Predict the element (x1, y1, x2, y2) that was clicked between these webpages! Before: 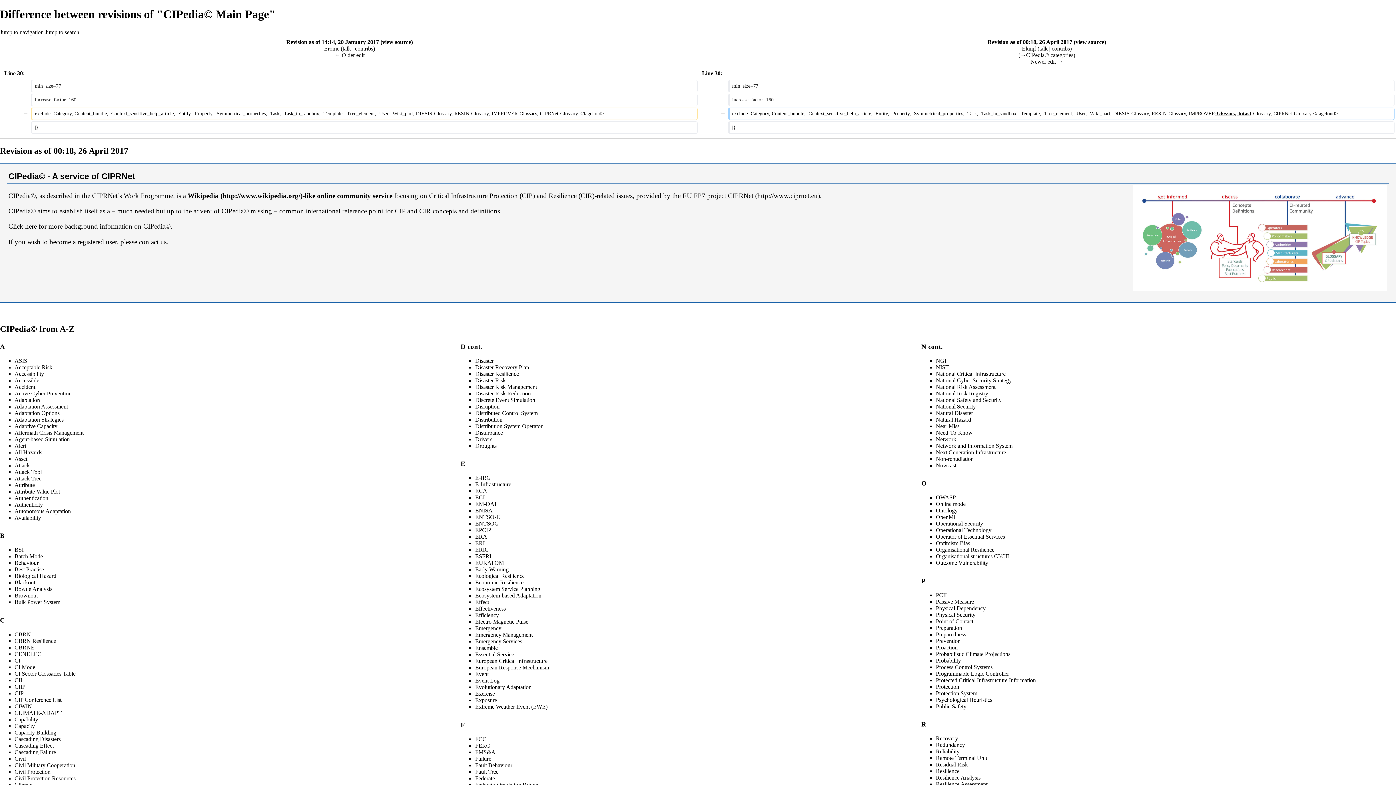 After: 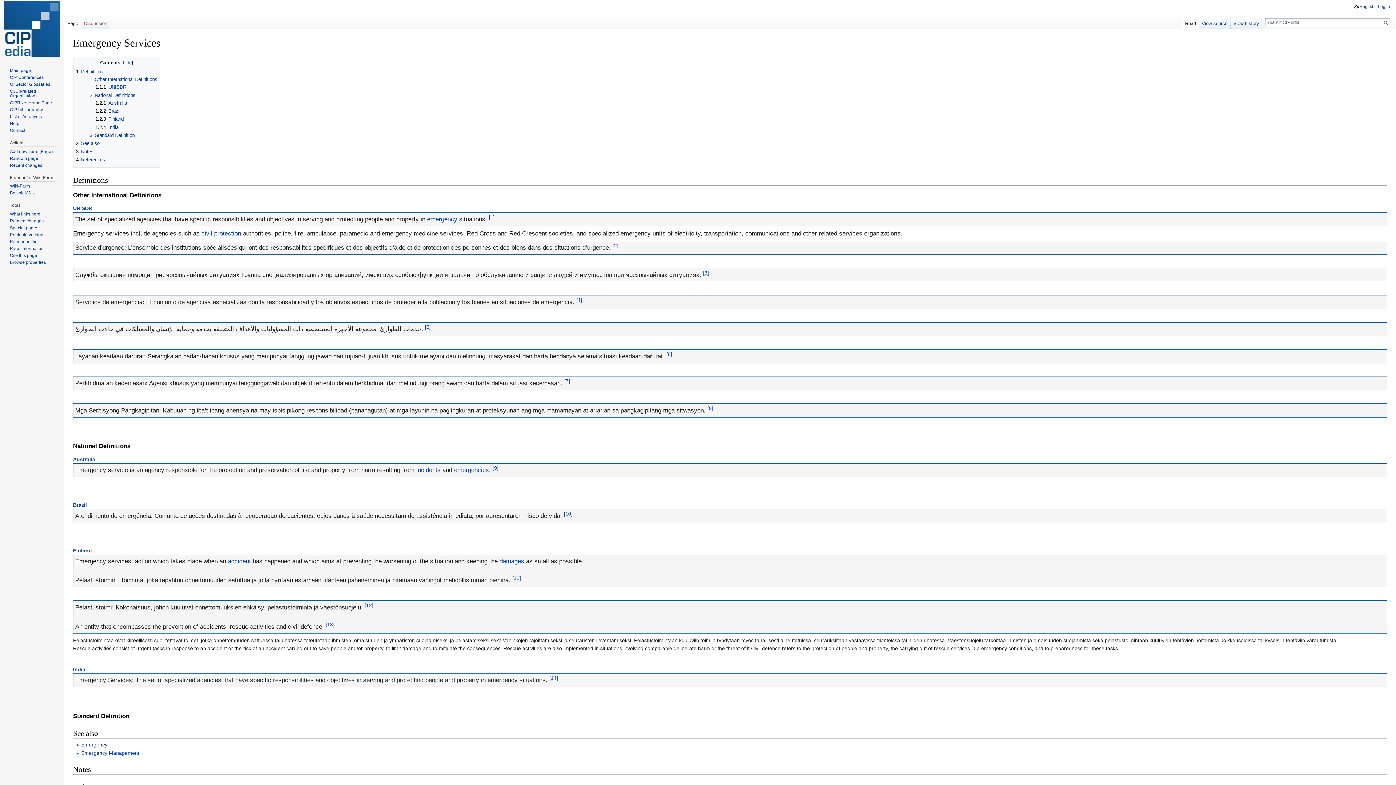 Action: label: Emergency Services bbox: (475, 638, 522, 644)